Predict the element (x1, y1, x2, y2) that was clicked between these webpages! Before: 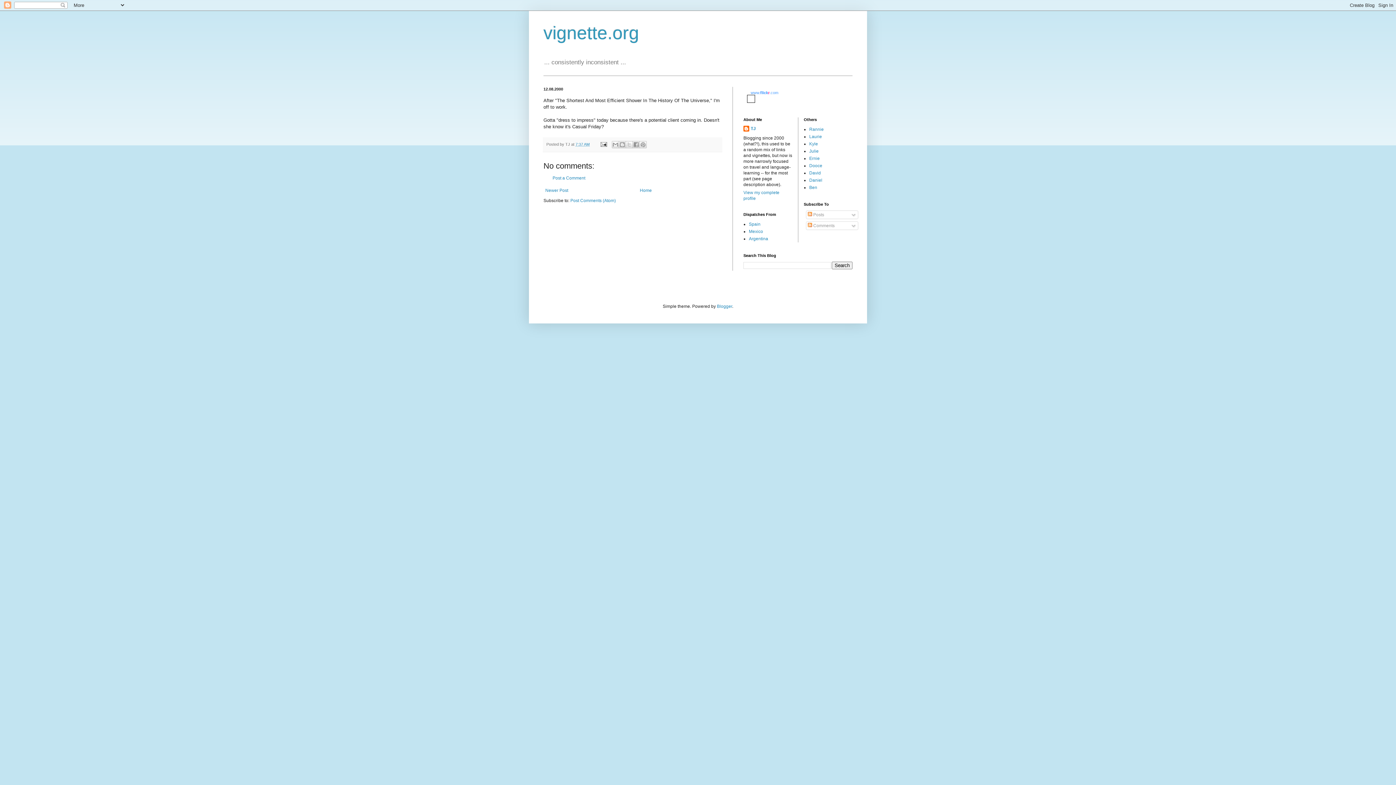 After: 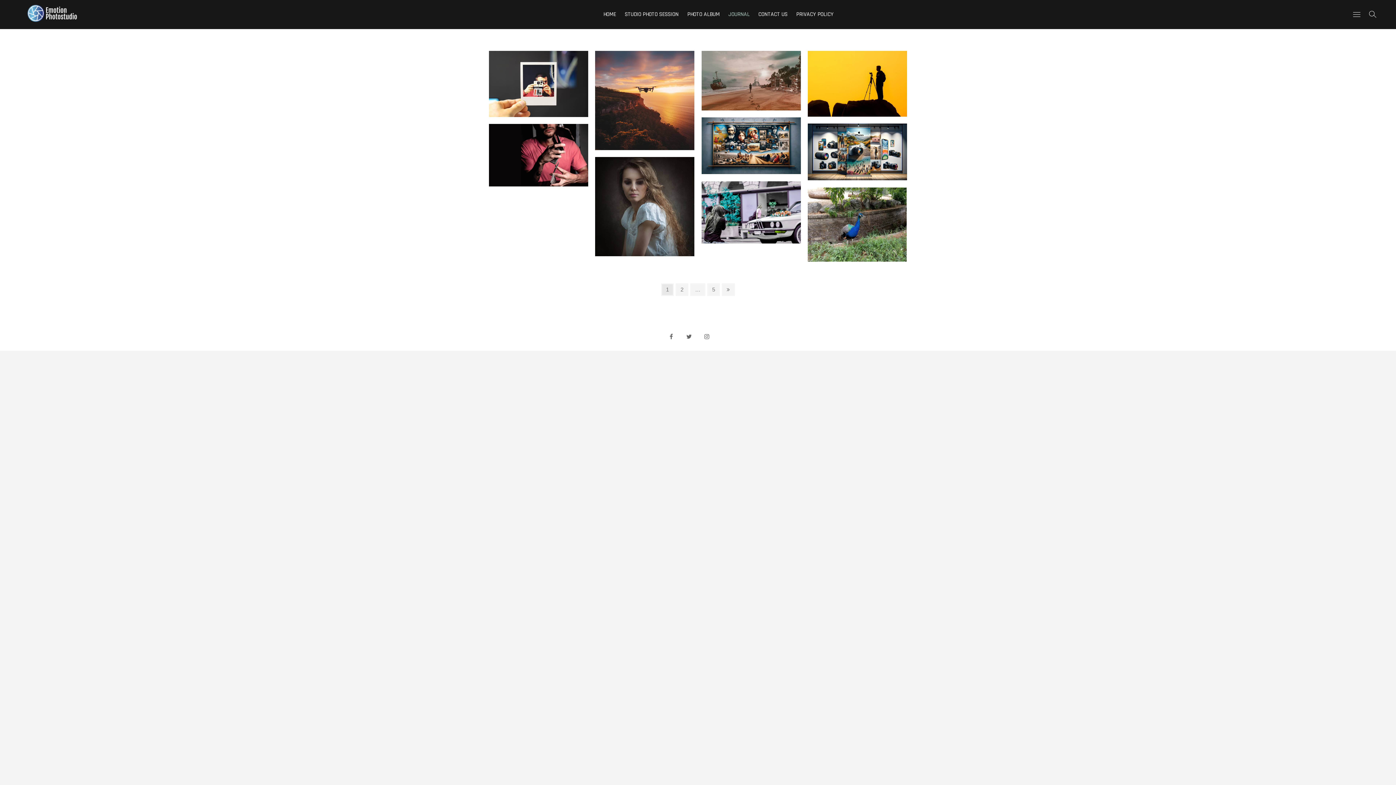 Action: bbox: (809, 141, 818, 146) label: Kyle